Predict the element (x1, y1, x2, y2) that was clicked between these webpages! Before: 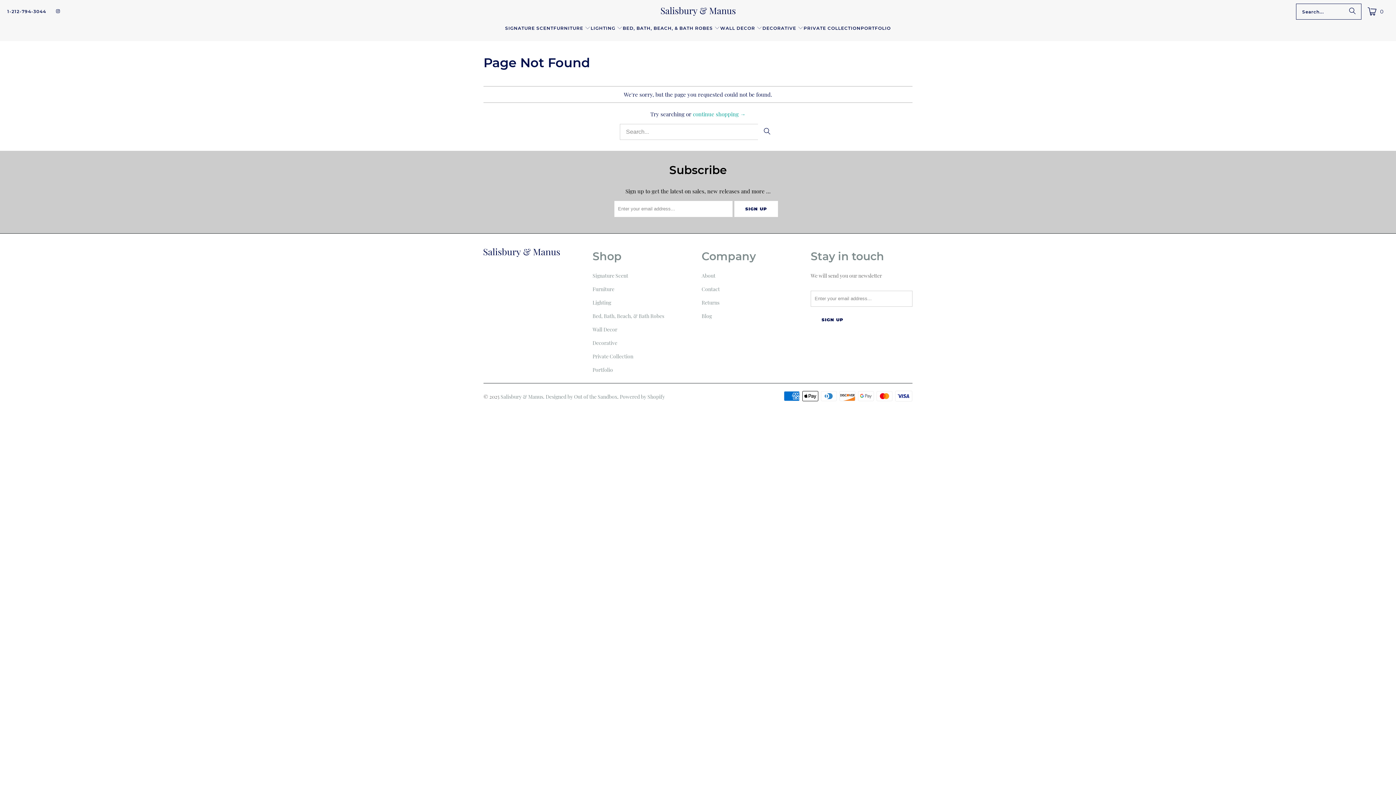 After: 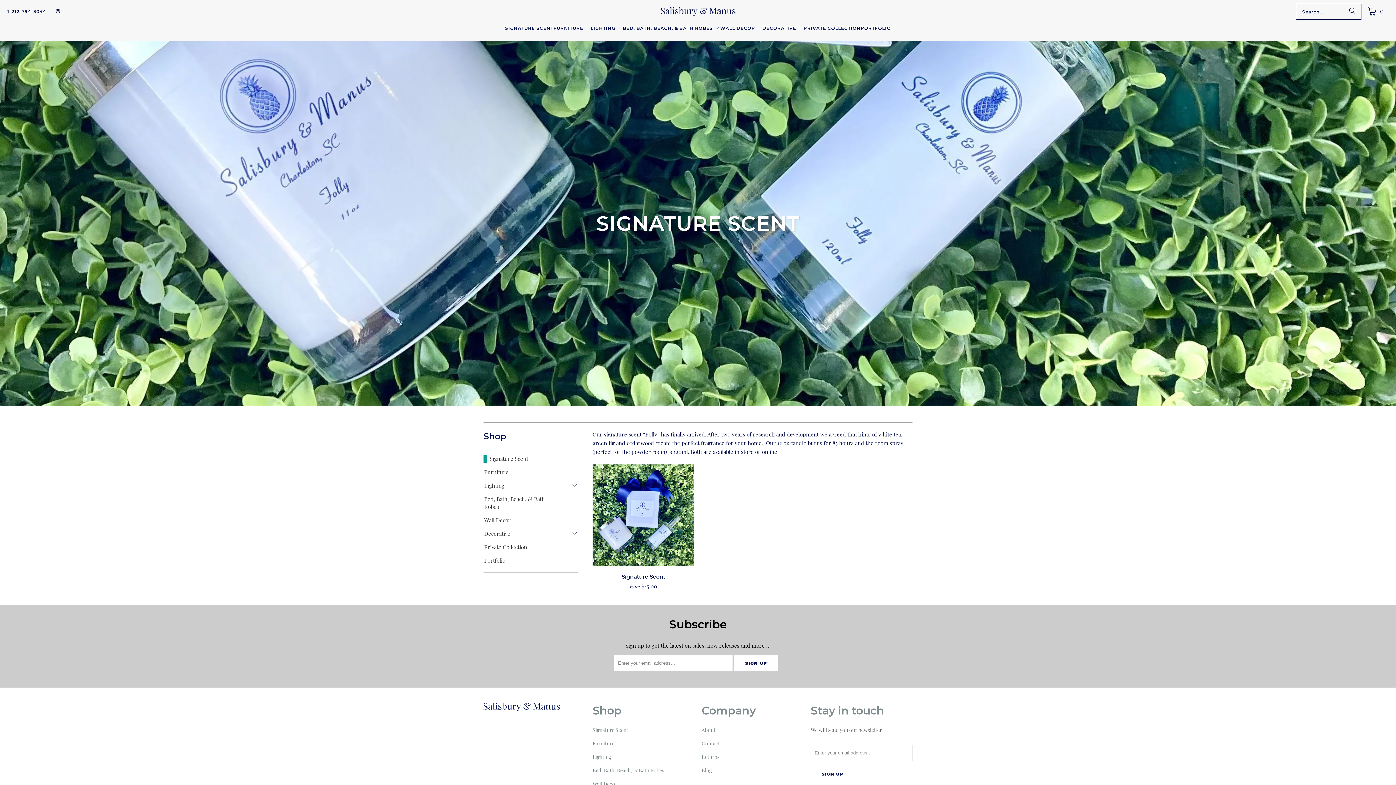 Action: label: Signature Scent bbox: (592, 272, 628, 279)